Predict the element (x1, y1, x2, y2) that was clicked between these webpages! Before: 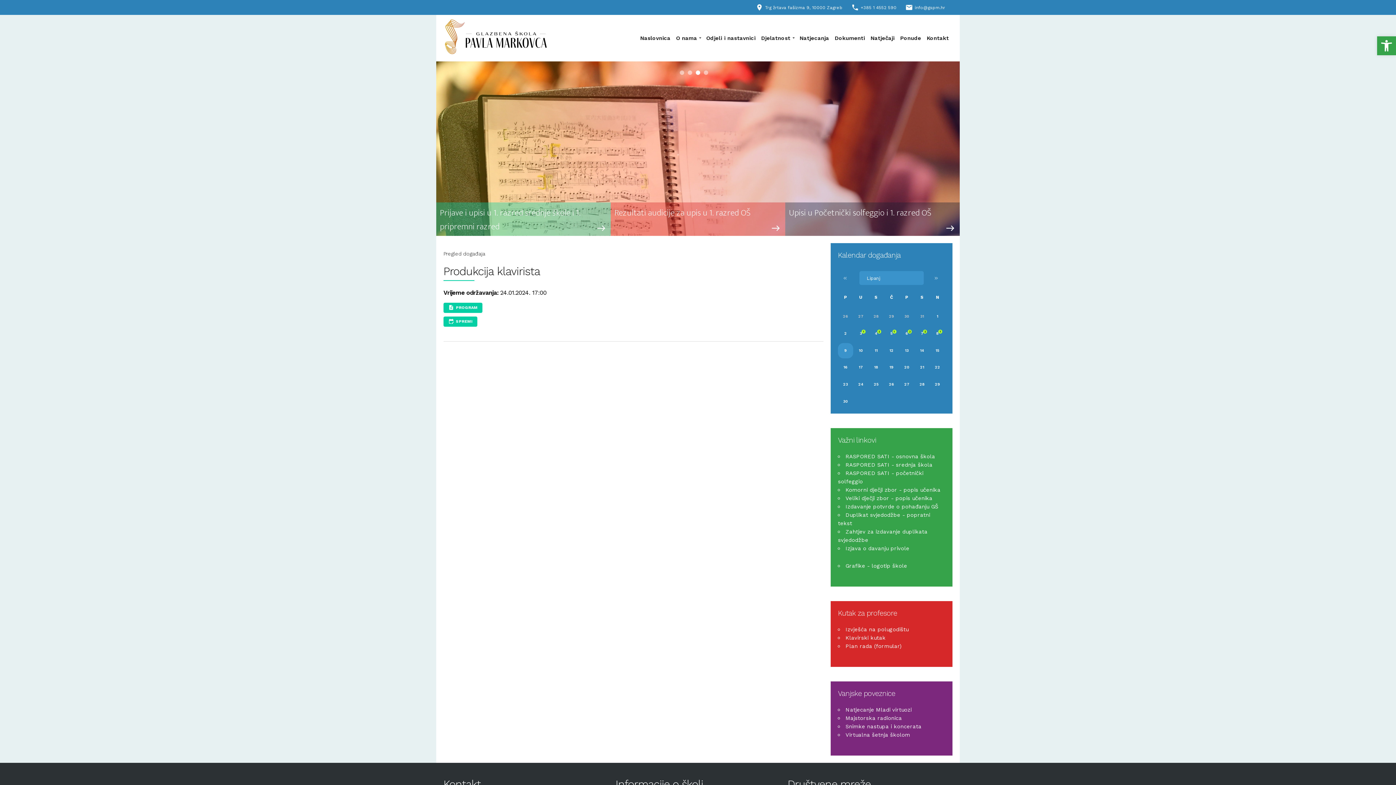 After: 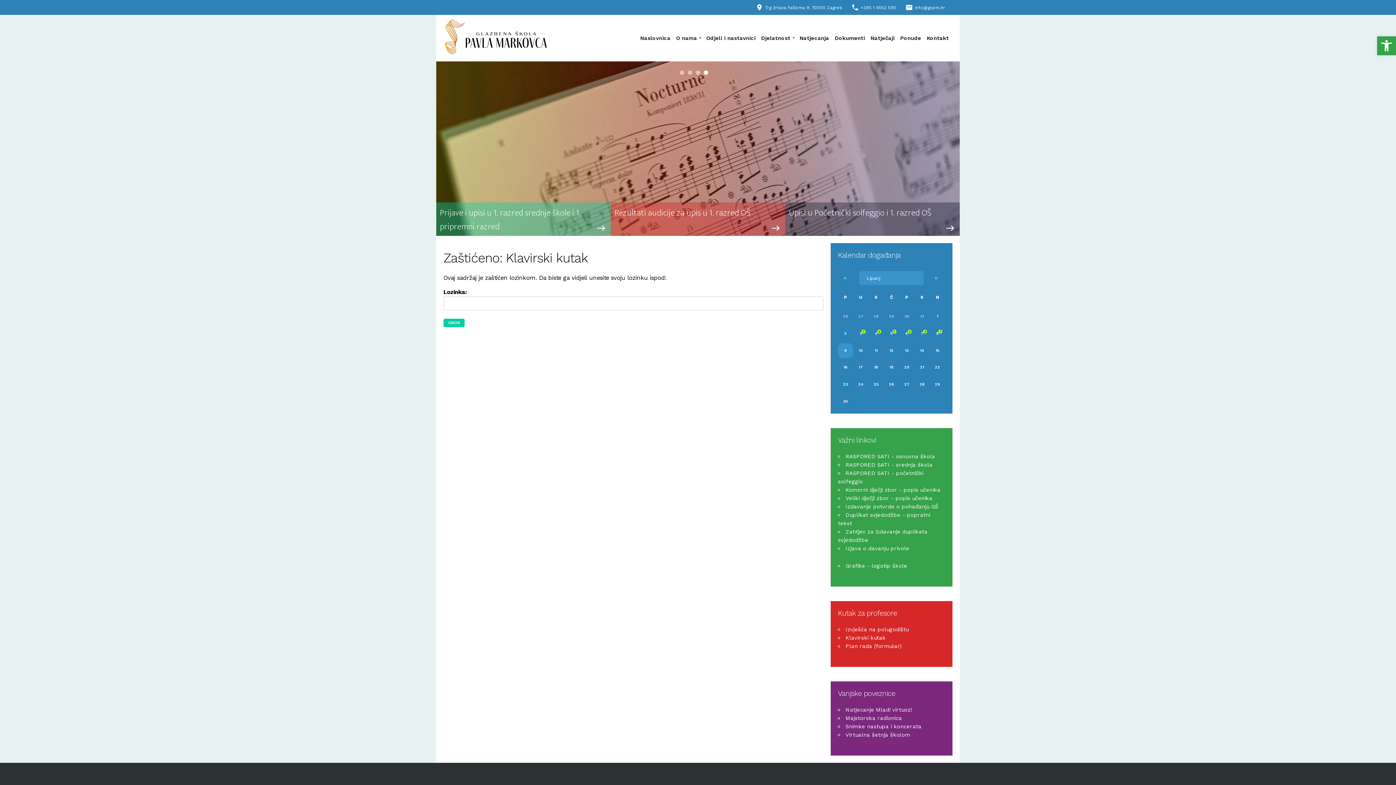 Action: label: Klavirski kutak bbox: (845, 634, 885, 641)